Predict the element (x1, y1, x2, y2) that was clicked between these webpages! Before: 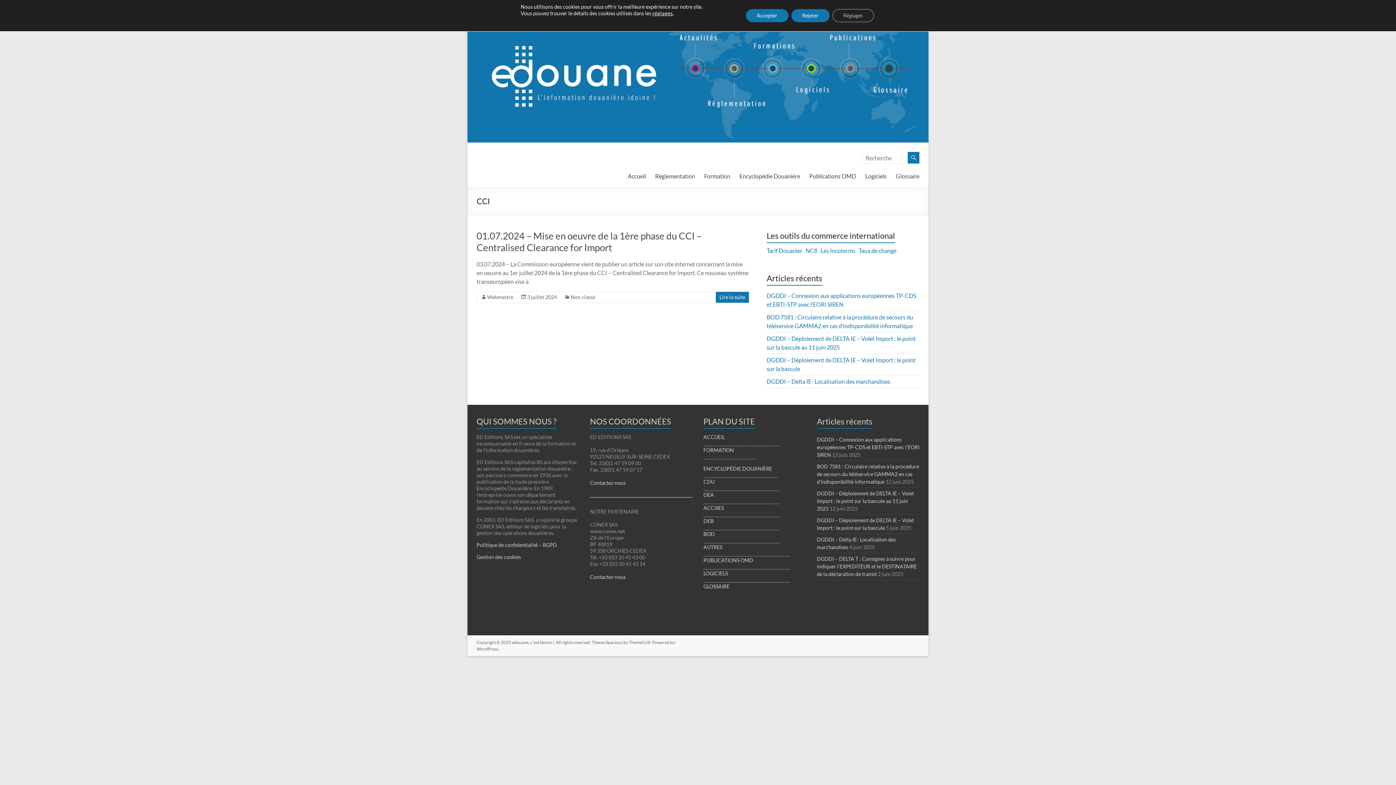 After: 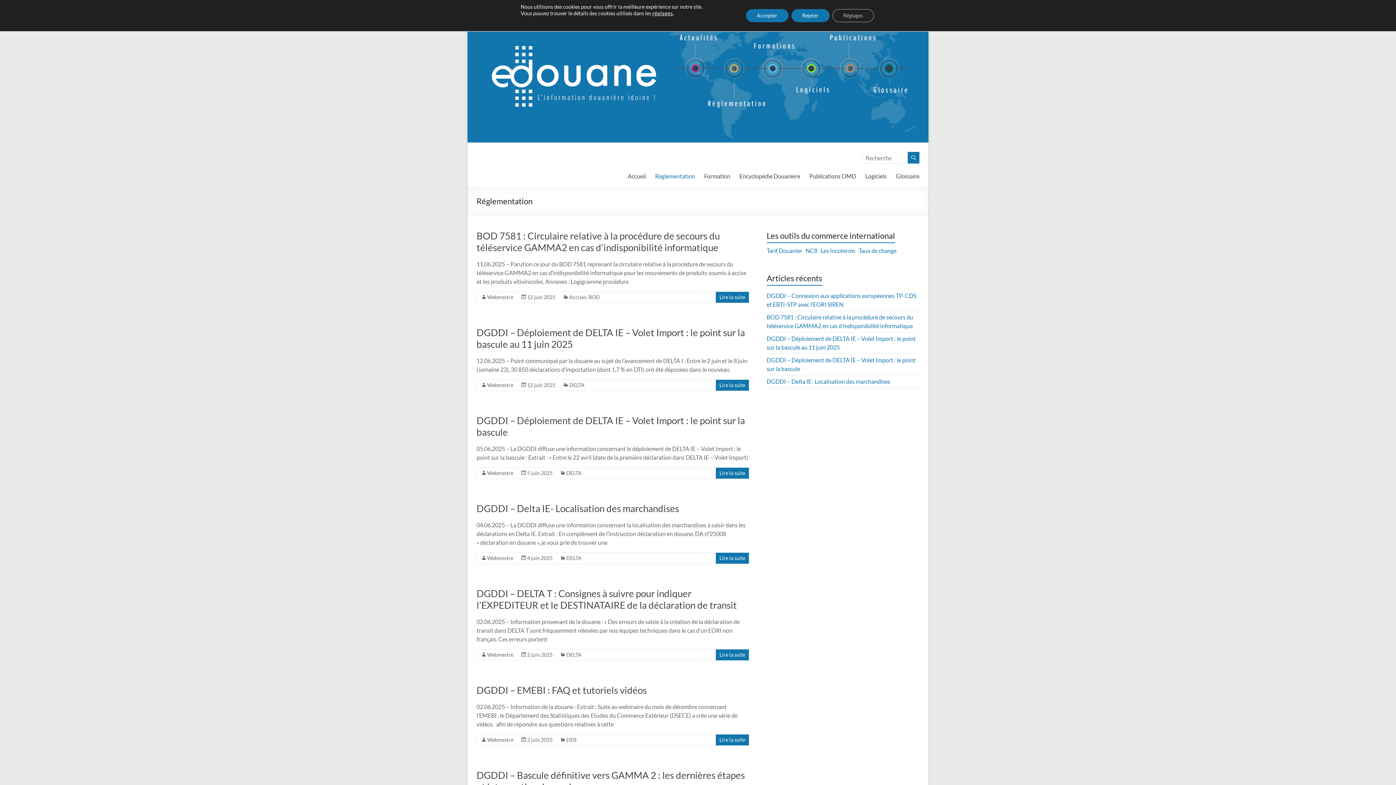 Action: bbox: (655, 171, 695, 181) label: Réglementation